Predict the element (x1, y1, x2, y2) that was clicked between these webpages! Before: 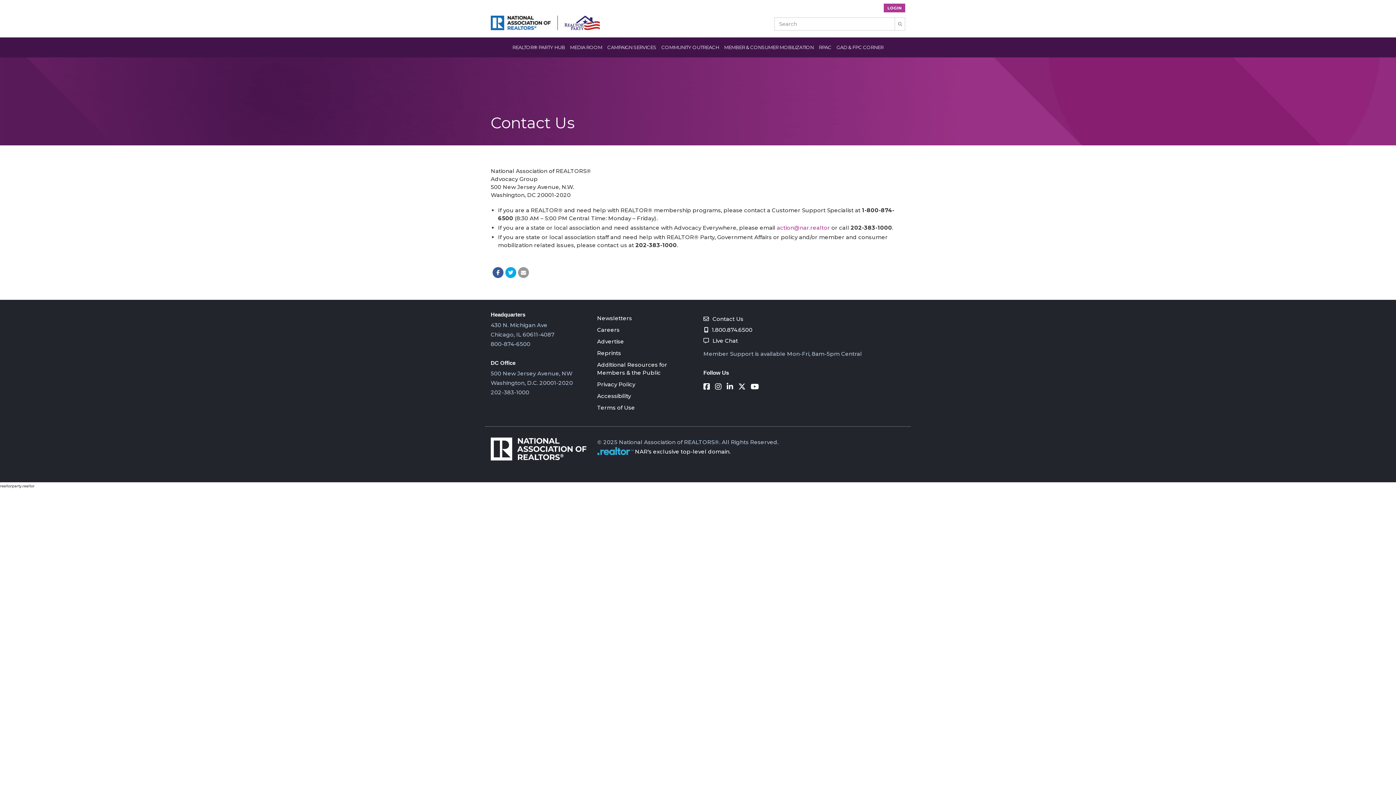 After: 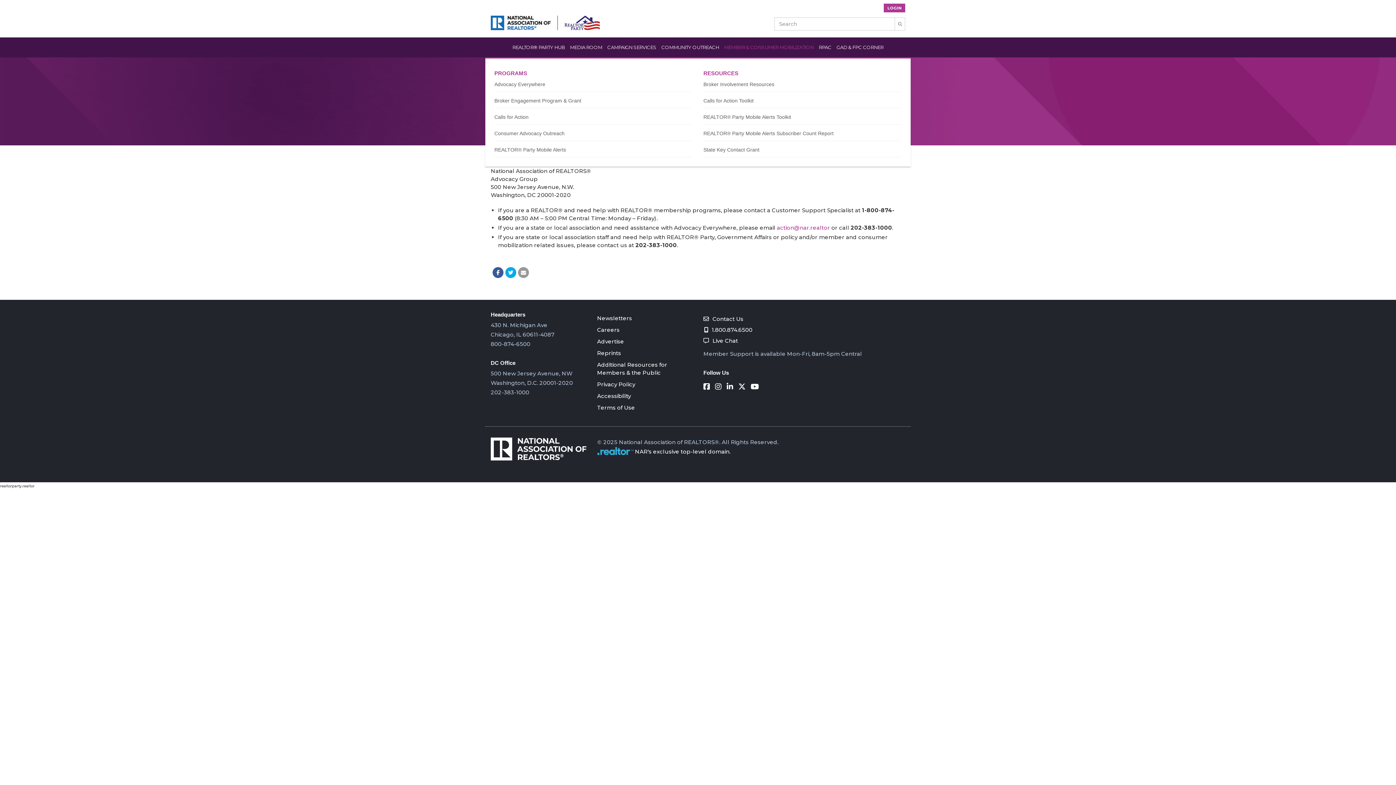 Action: bbox: (724, 44, 813, 50) label: MEMBER & CONSUMER MOBILIZATION